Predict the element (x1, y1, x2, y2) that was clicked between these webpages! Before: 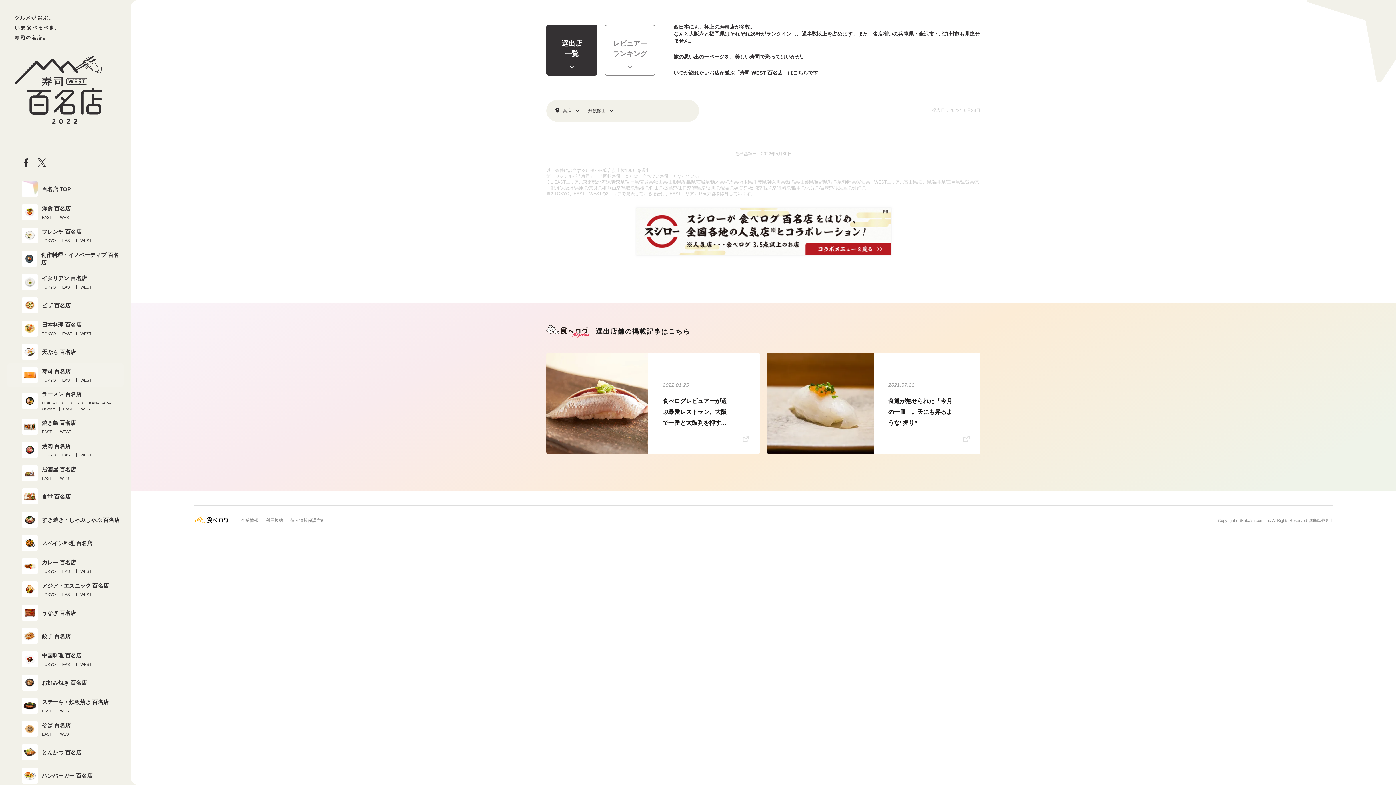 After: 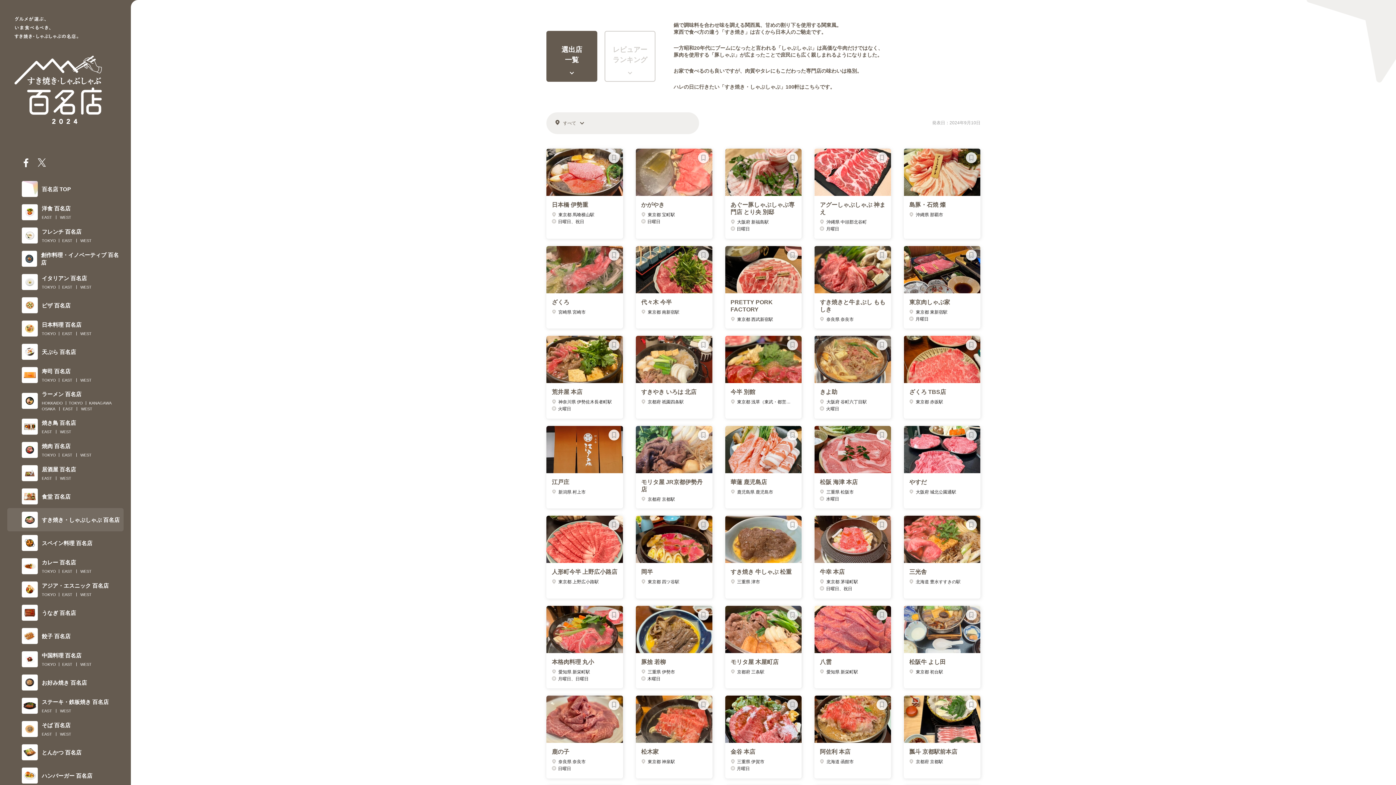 Action: label: すき焼き・しゃぶしゃぶ 百名店 bbox: (7, 508, 123, 531)